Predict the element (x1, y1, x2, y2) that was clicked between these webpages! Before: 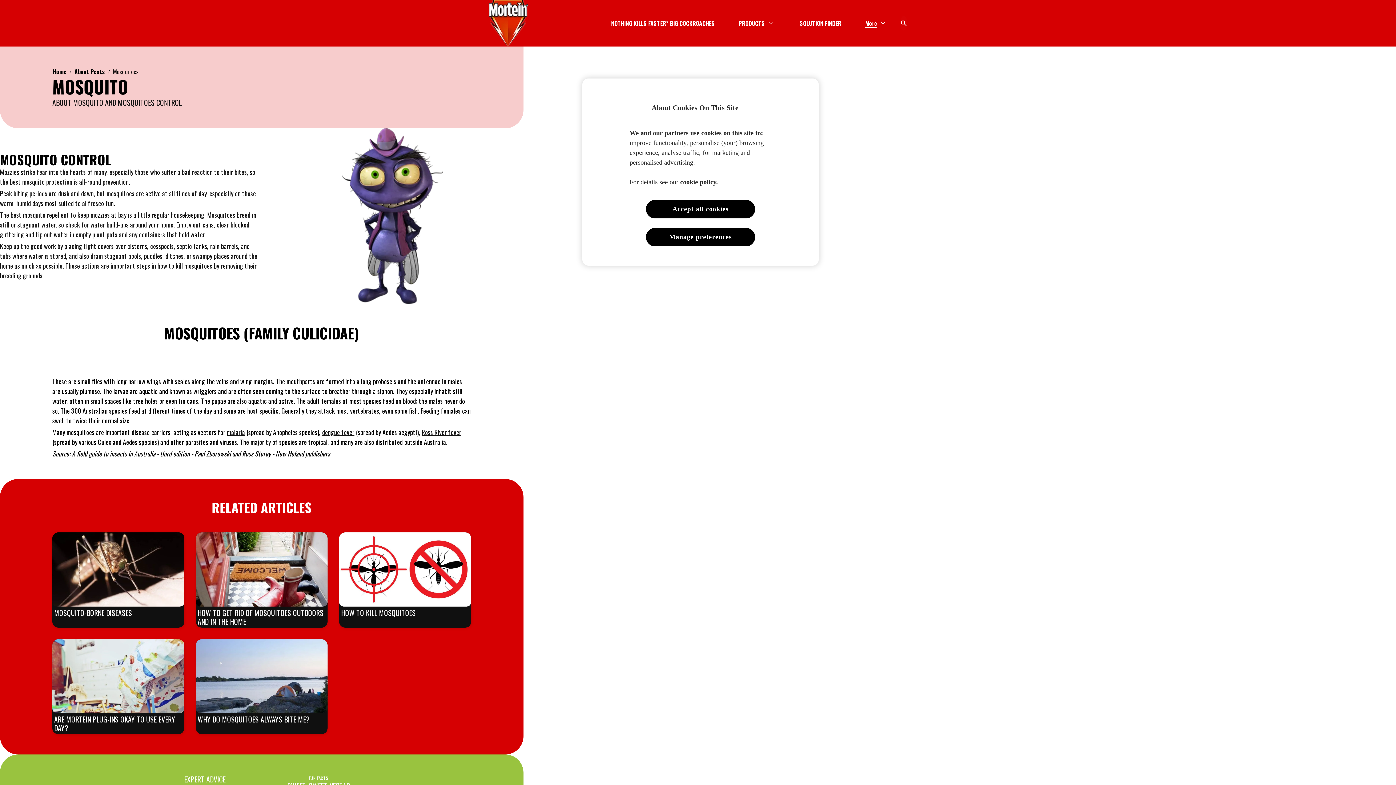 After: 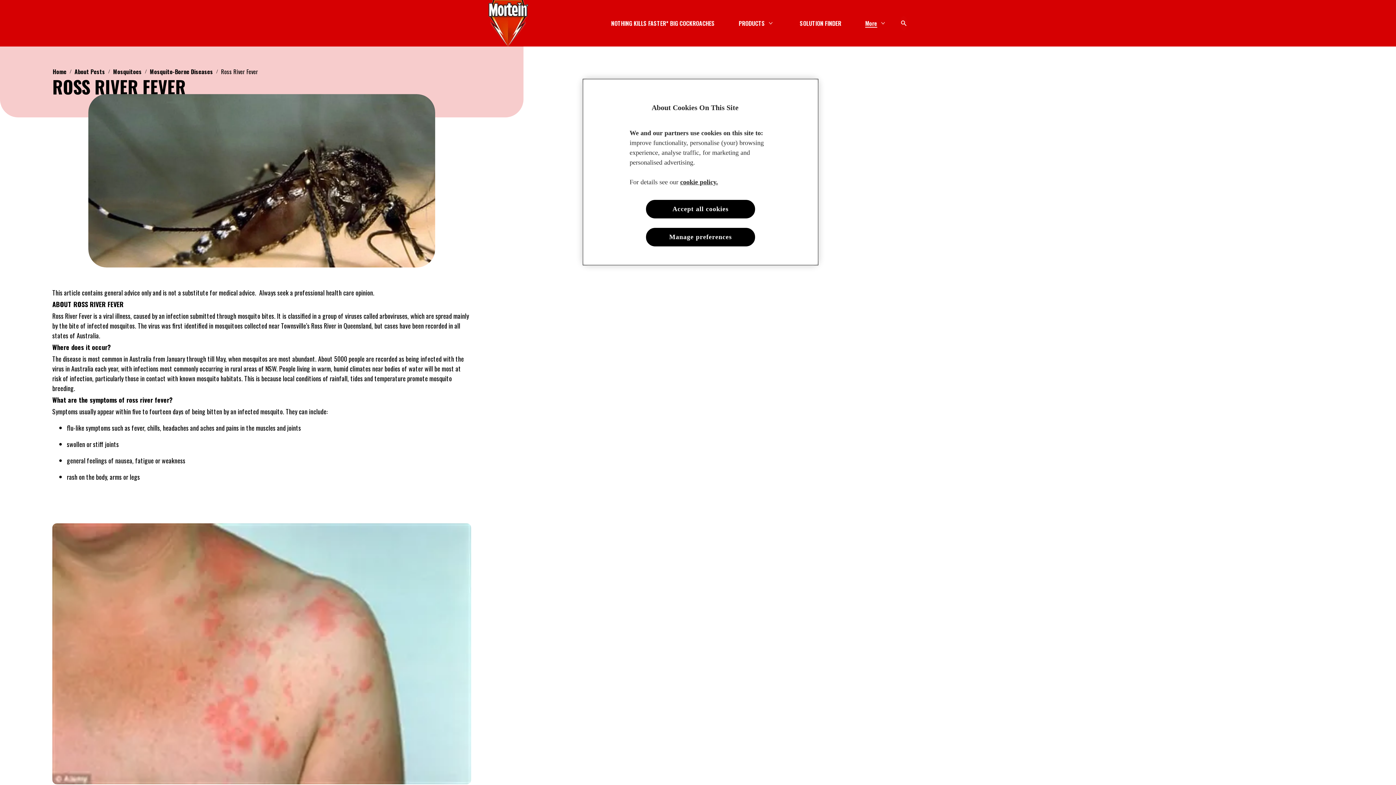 Action: label: Ross River fever bbox: (421, 427, 461, 437)